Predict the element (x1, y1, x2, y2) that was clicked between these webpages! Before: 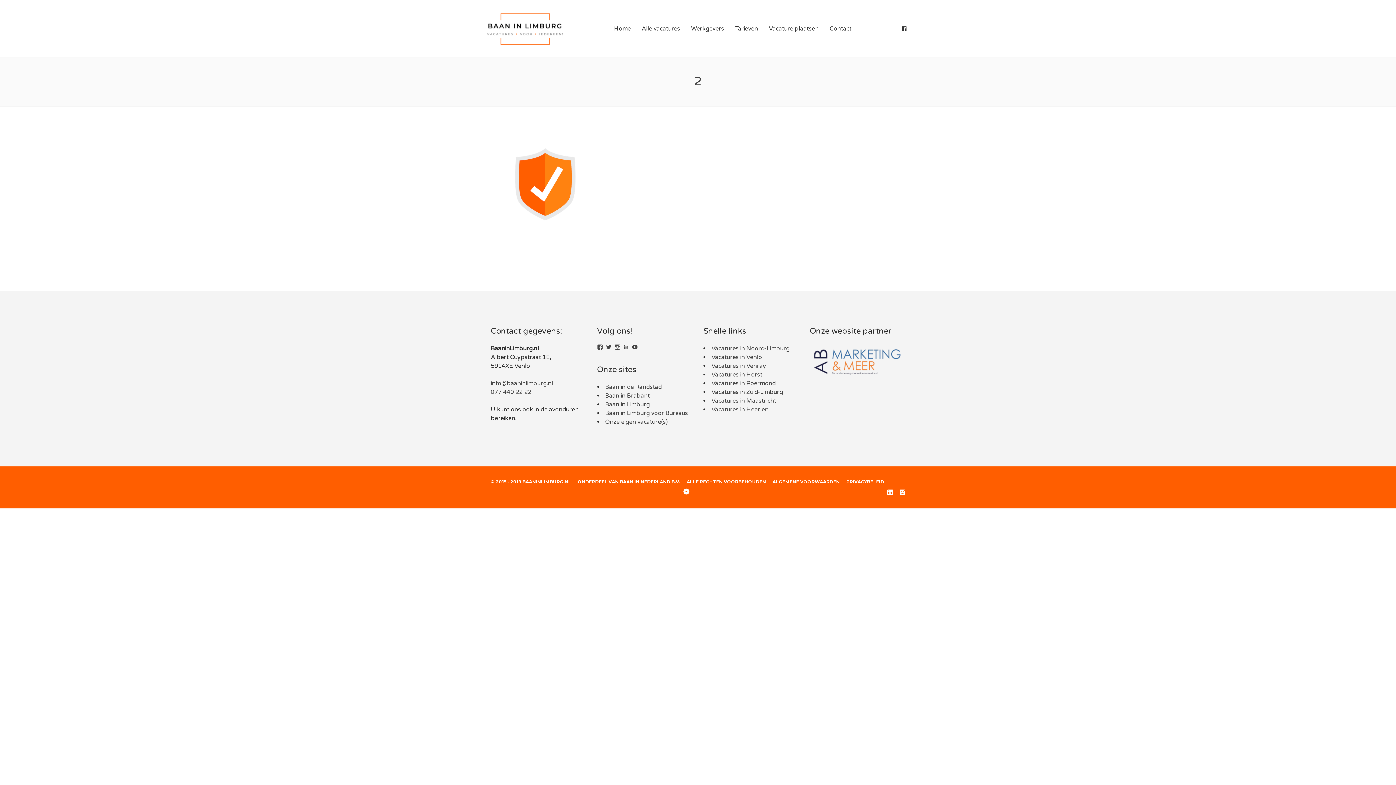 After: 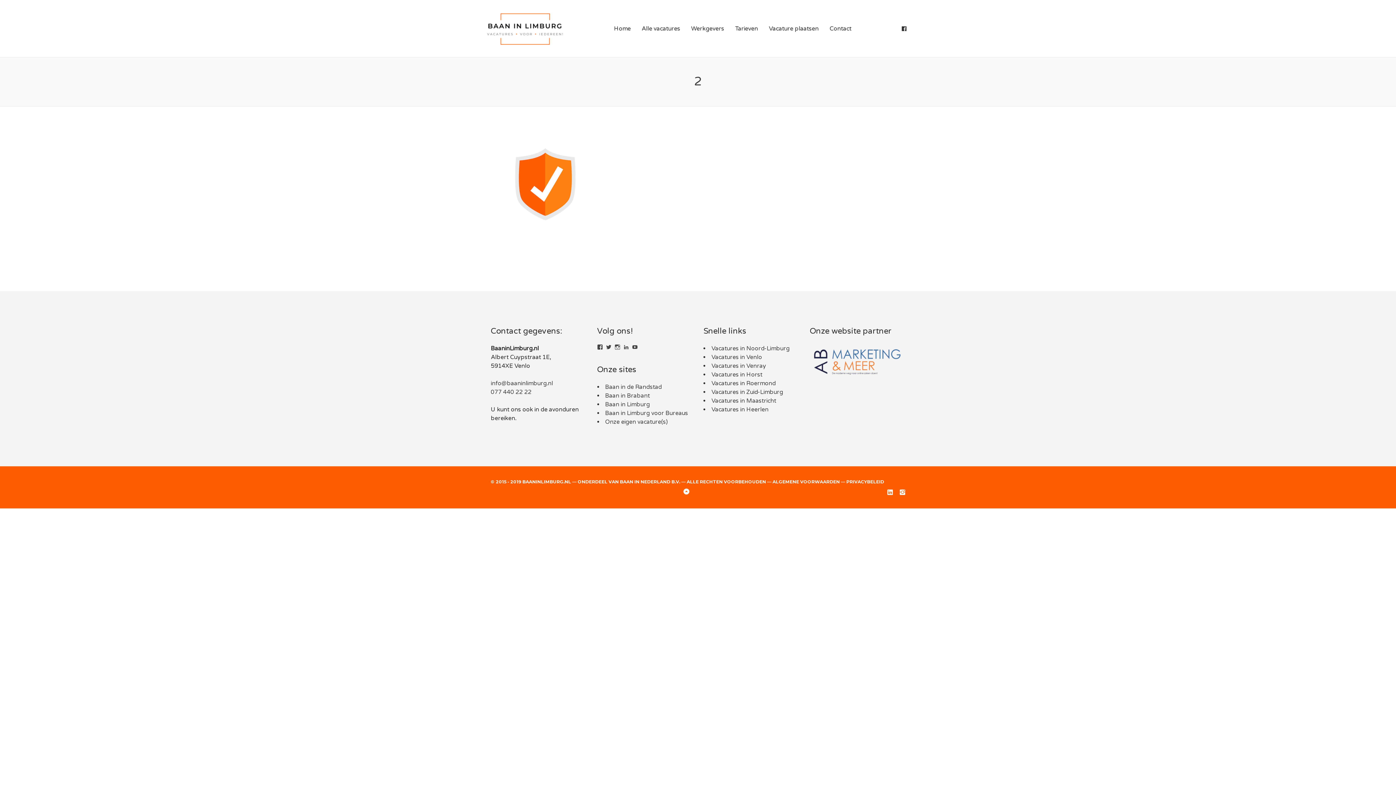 Action: bbox: (490, 477, 905, 497) label: Back to Top